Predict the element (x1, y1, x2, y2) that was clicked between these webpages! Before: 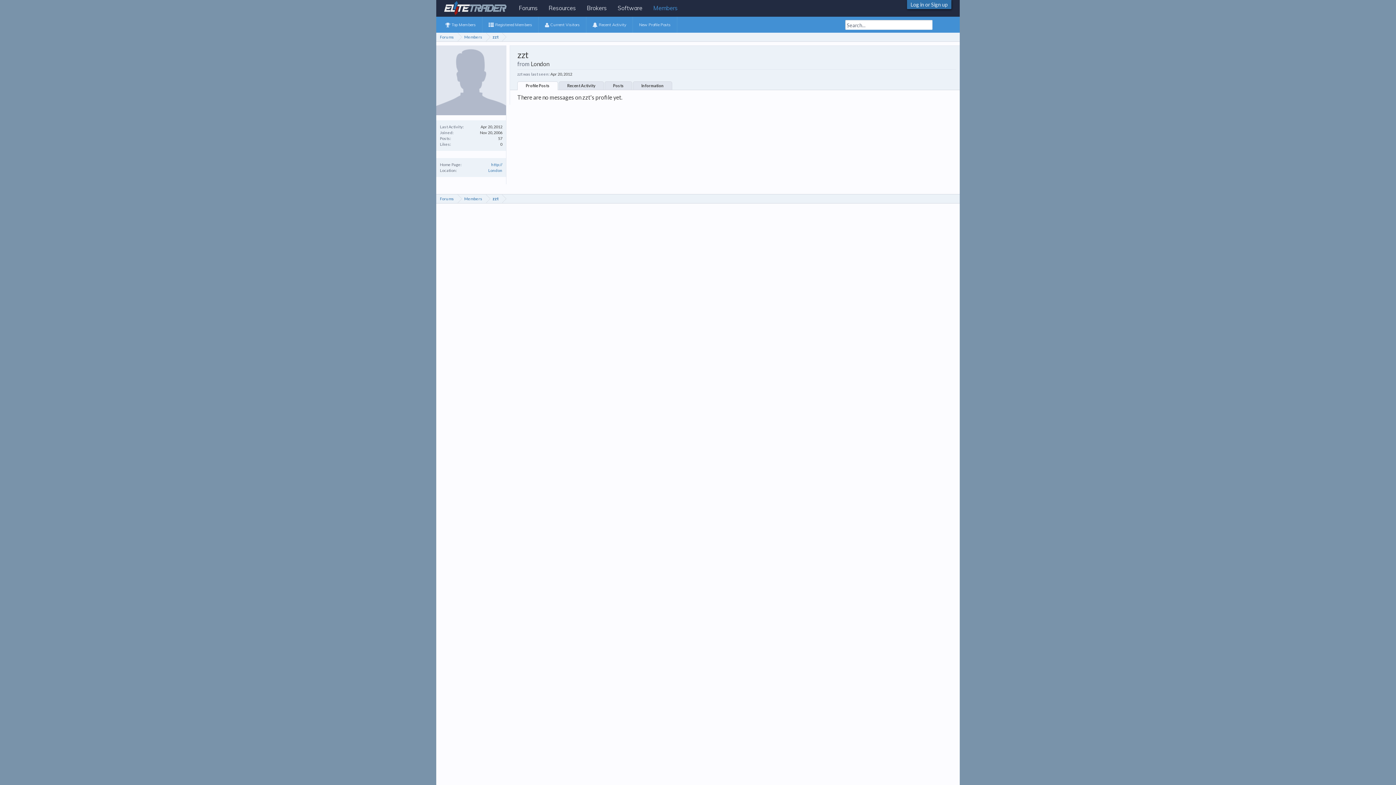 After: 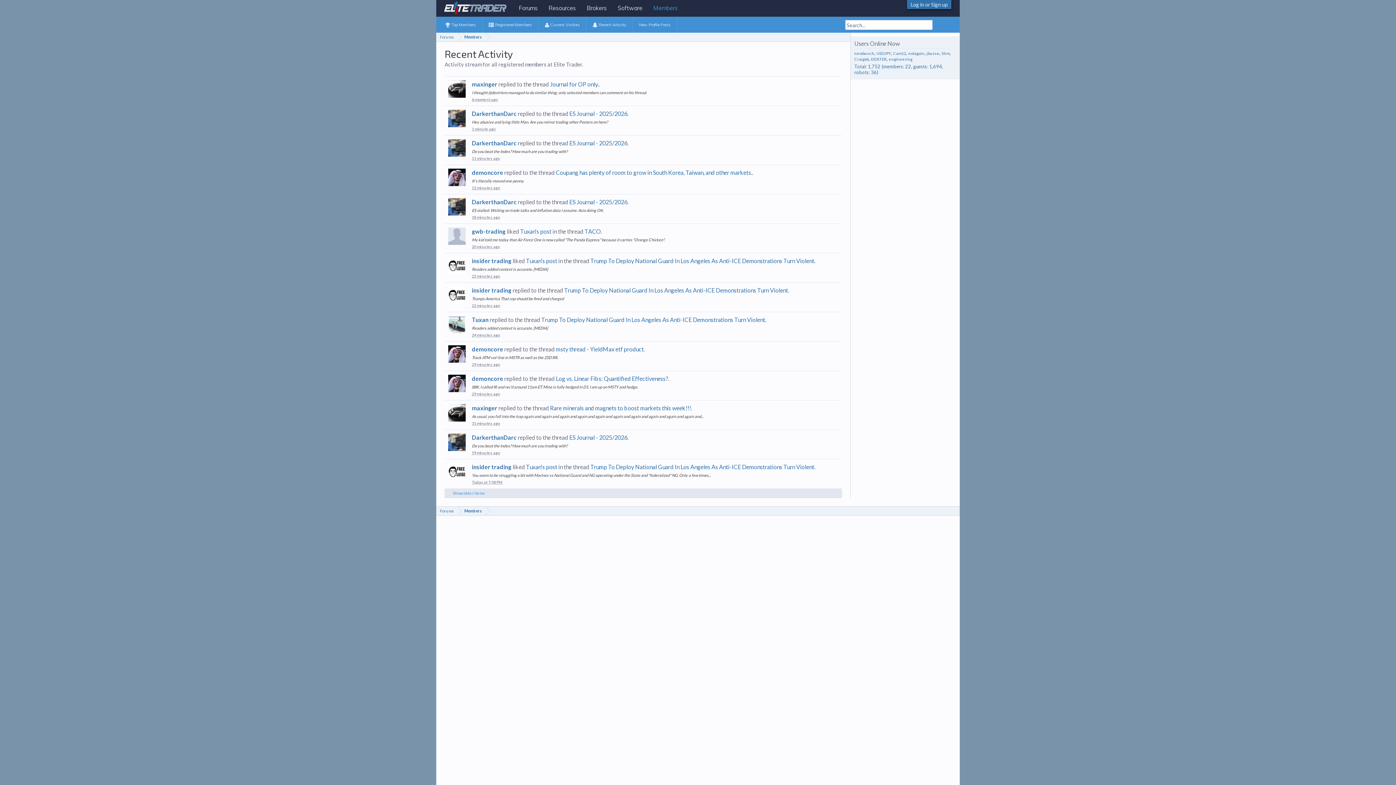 Action: bbox: (589, 17, 630, 32) label:  Recent Activity